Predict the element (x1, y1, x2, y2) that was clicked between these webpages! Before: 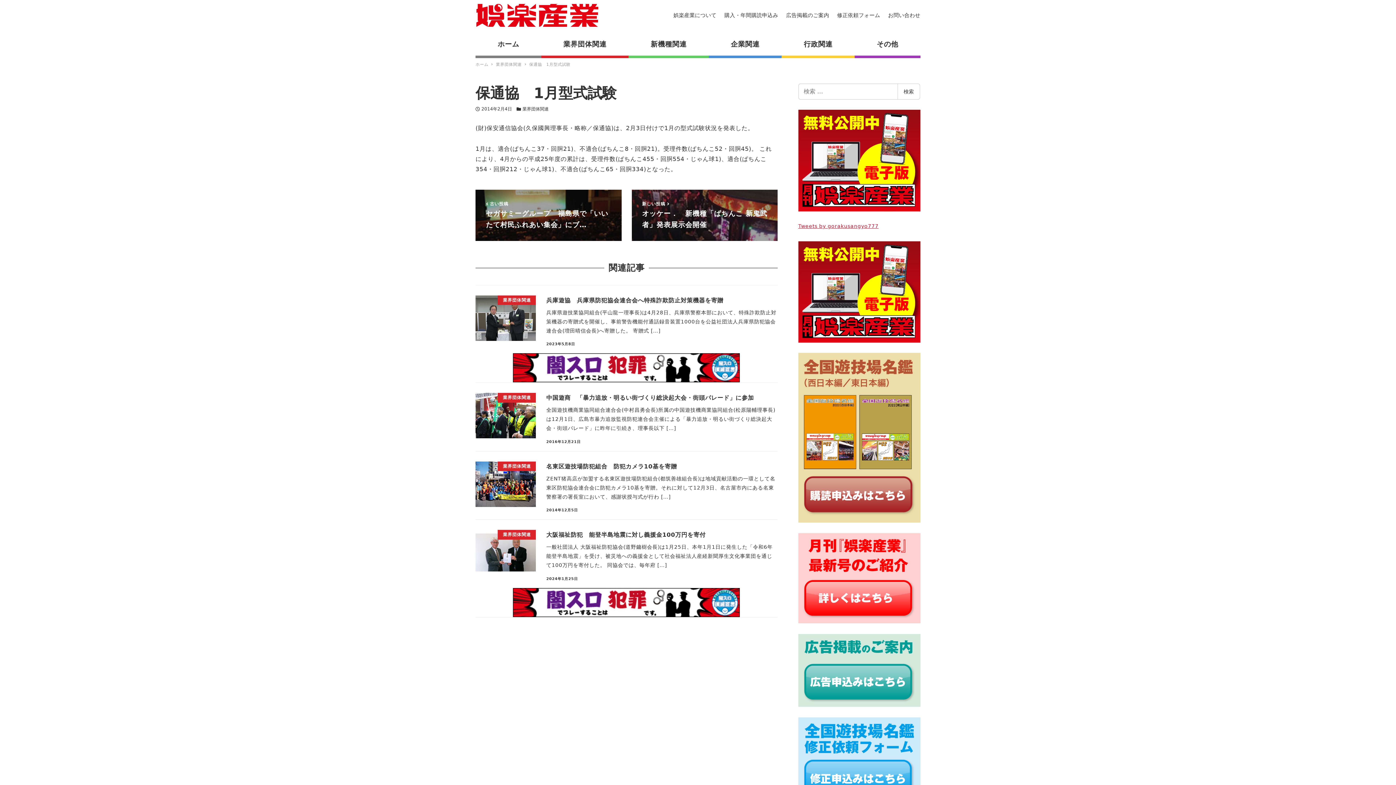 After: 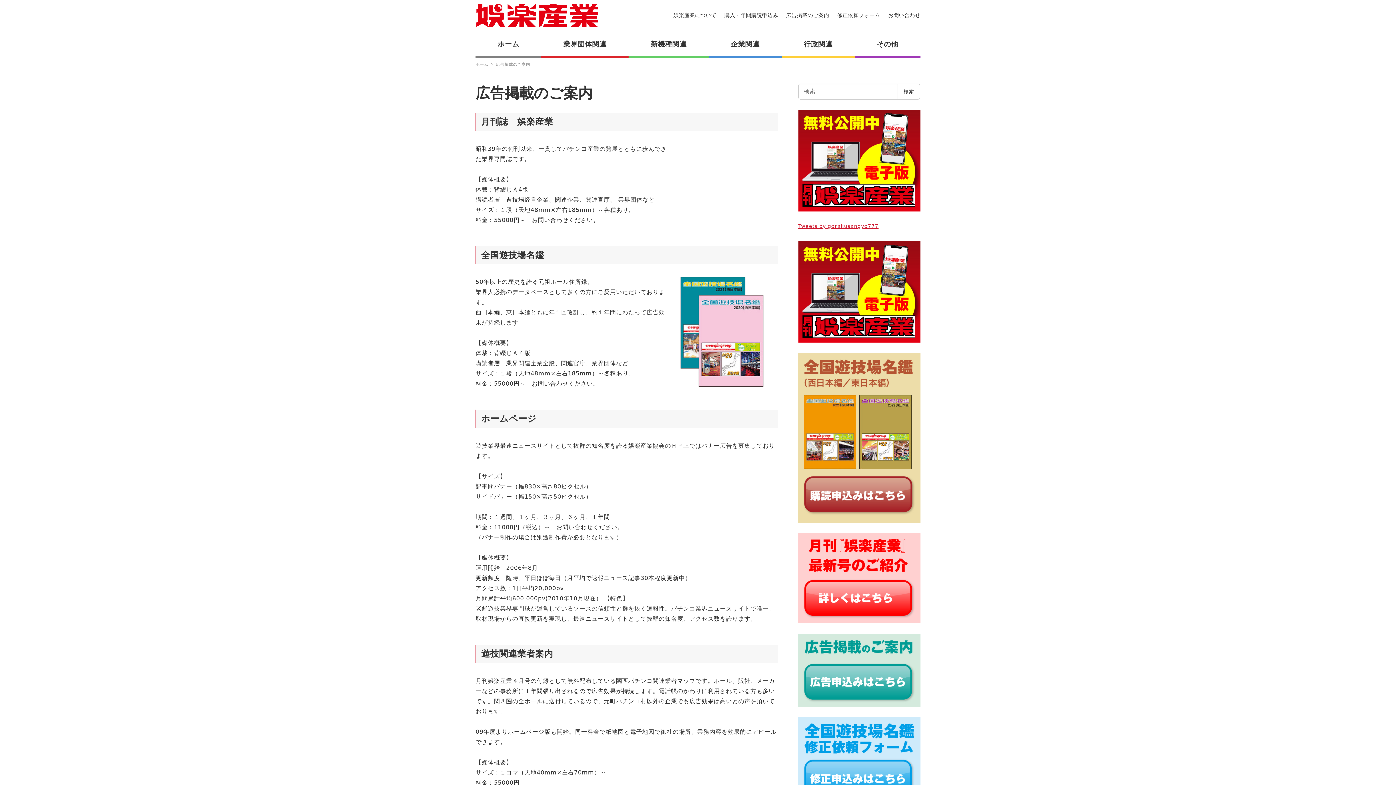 Action: bbox: (786, 12, 829, 18) label: 広告掲載のご案内